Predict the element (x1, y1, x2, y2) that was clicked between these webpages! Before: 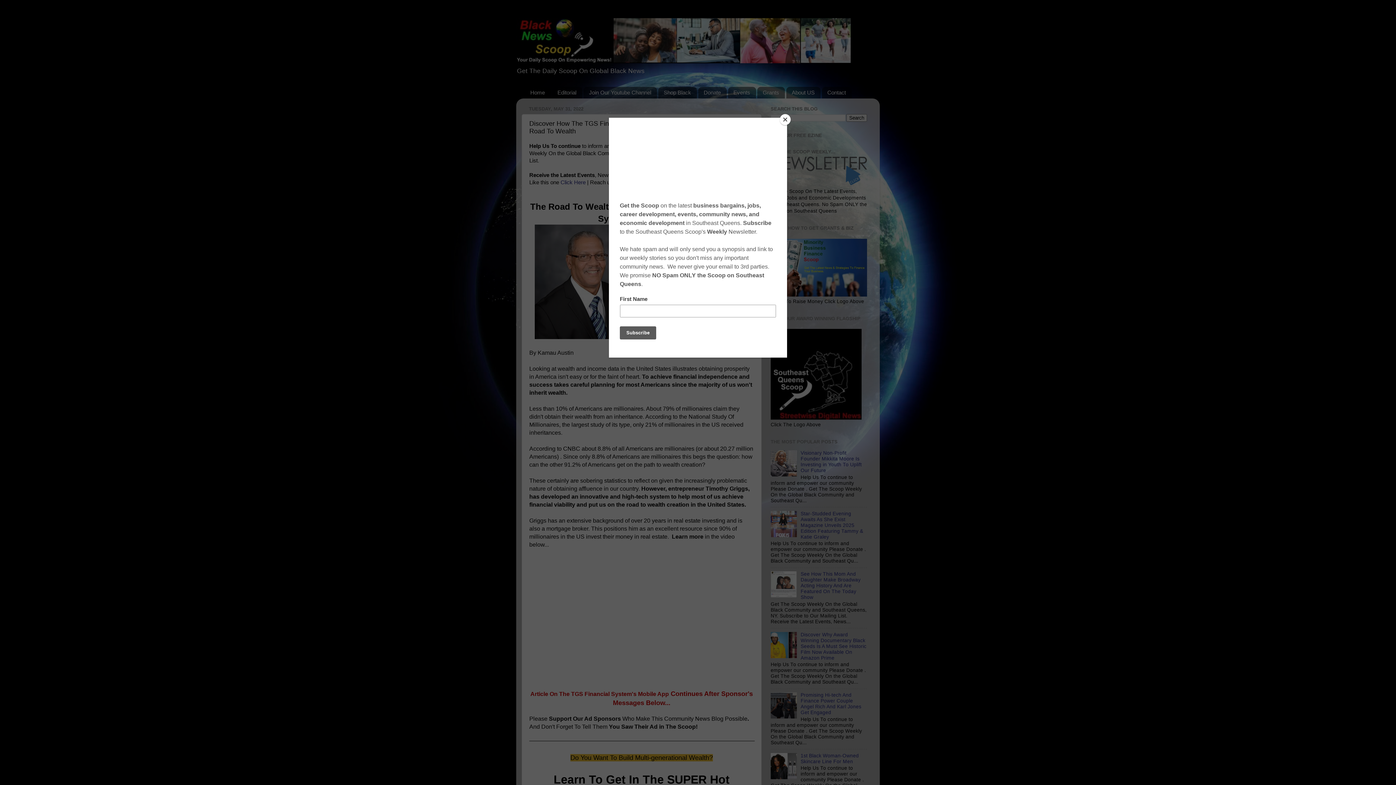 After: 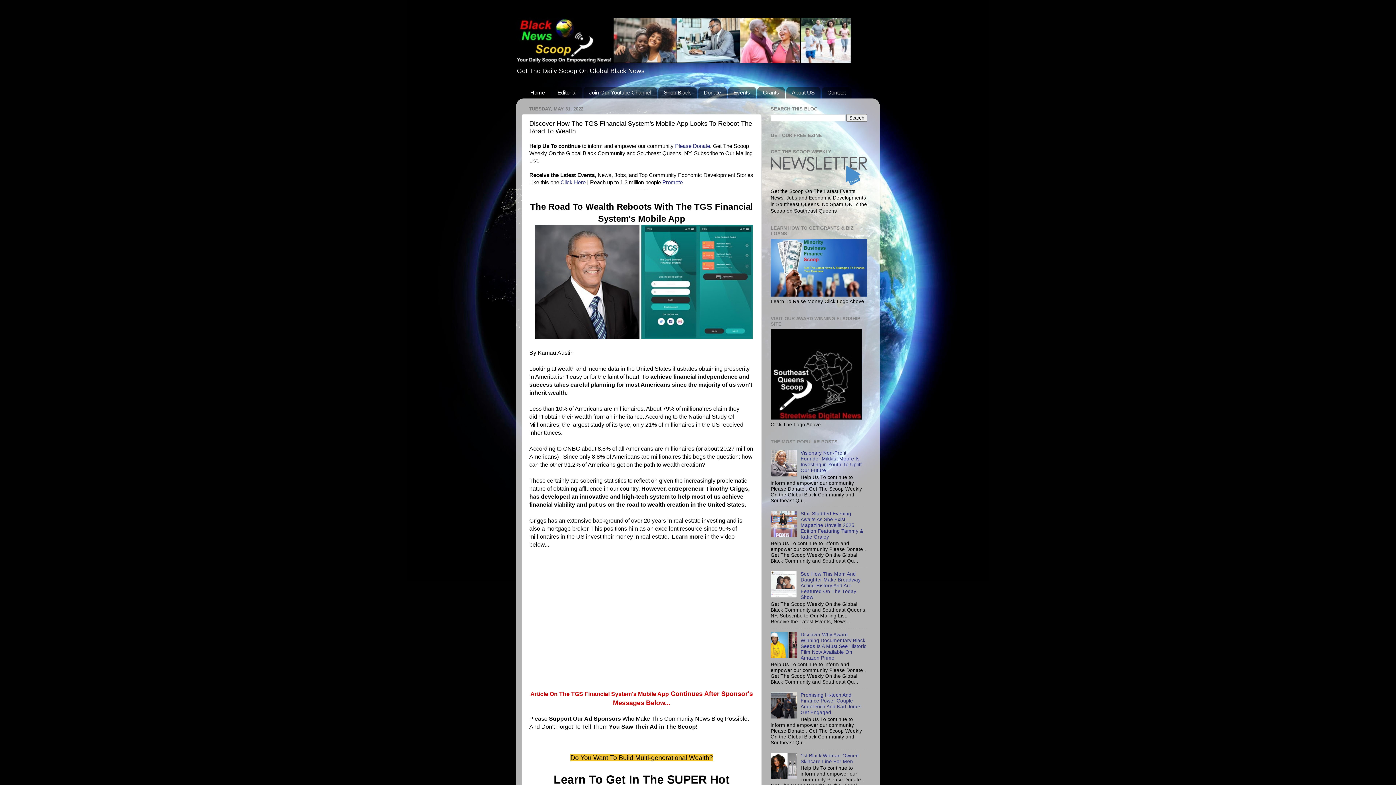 Action: bbox: (780, 114, 790, 125) label: Close